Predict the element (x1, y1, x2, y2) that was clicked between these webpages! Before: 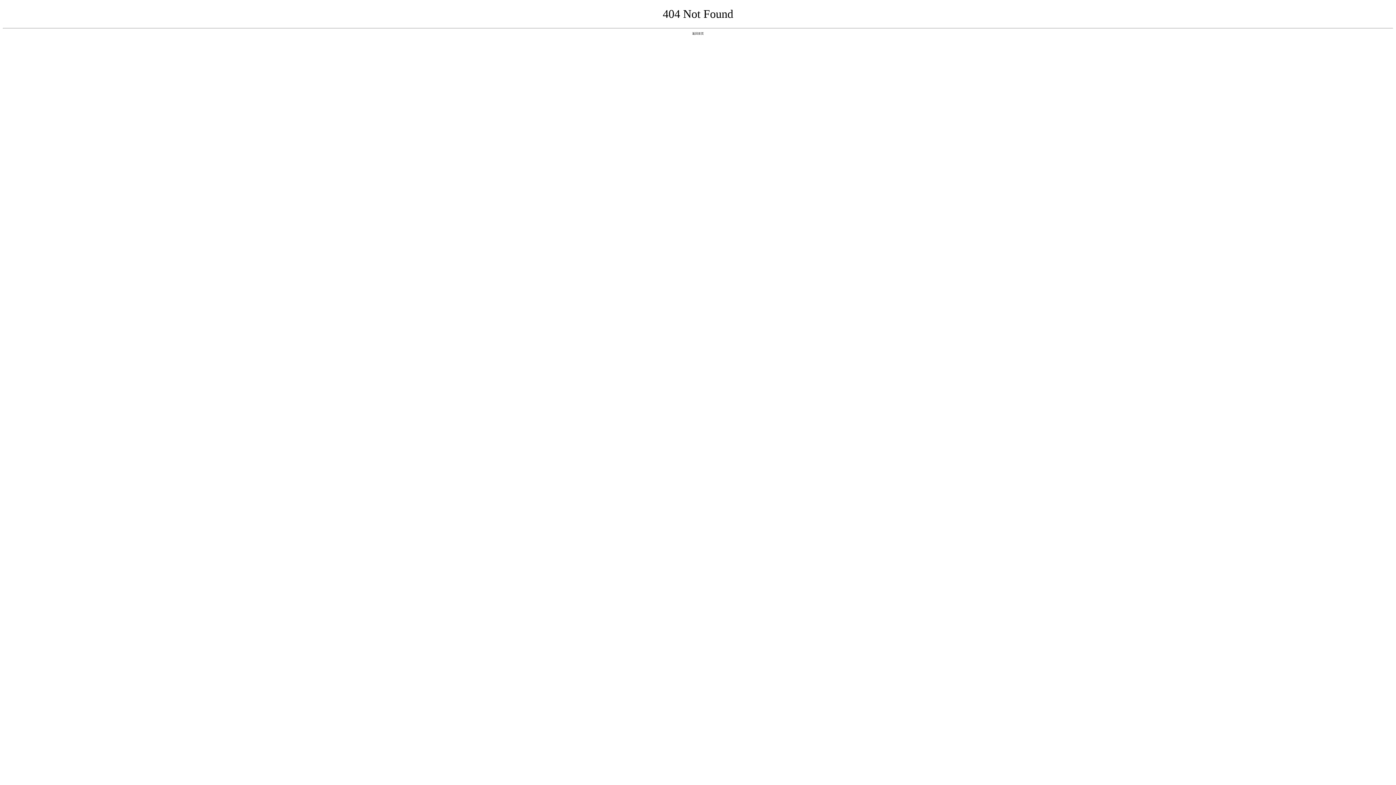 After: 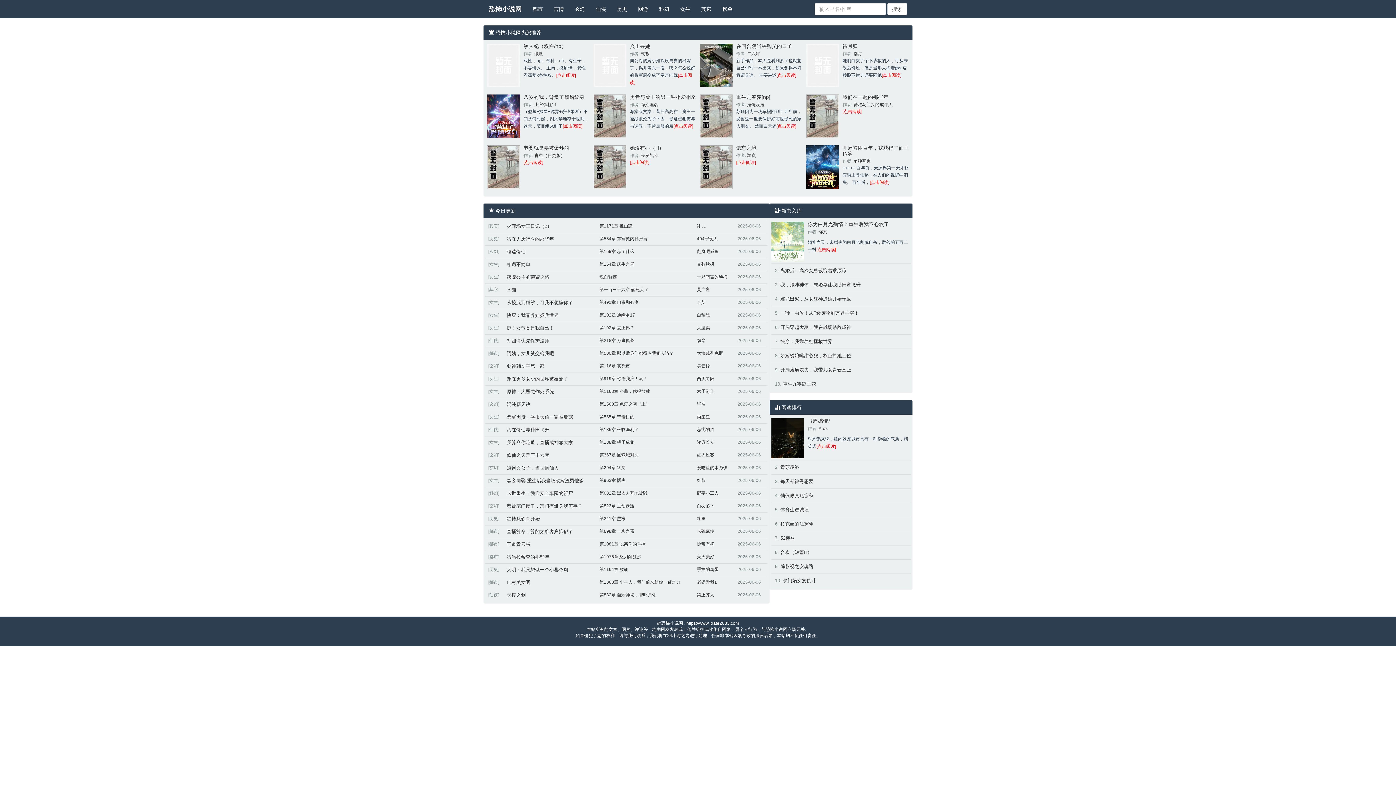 Action: bbox: (692, 31, 704, 35) label: 返回首页